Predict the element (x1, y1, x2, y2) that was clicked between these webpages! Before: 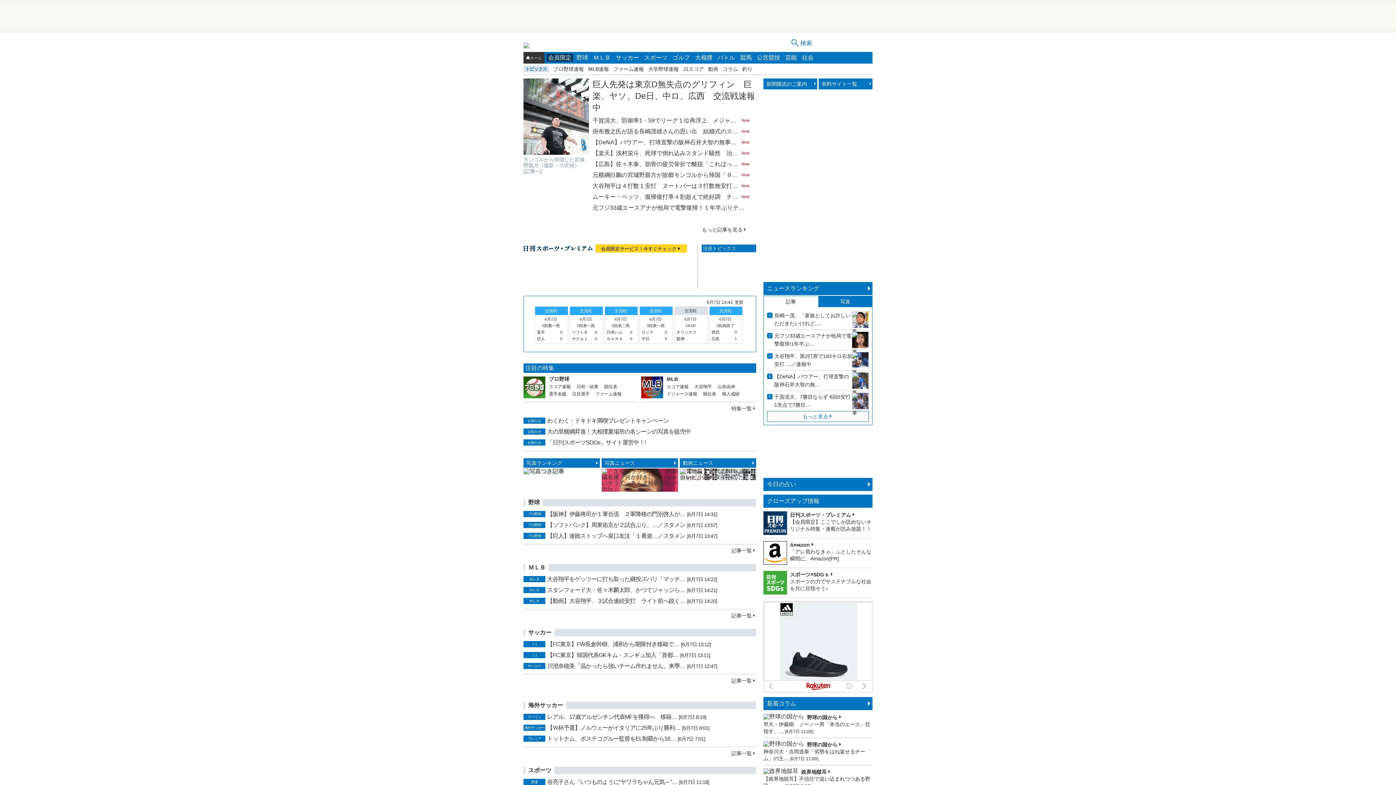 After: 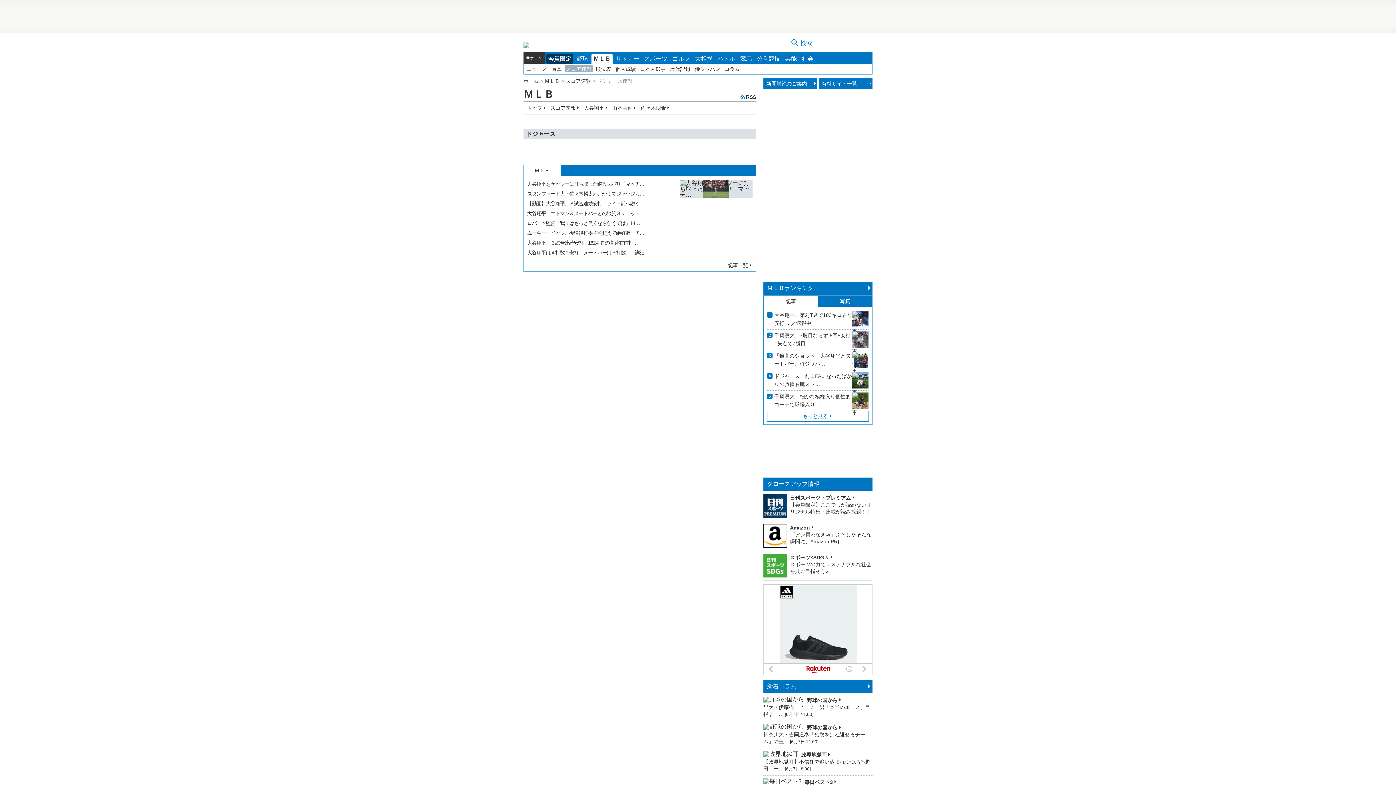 Action: bbox: (666, 392, 697, 396) label: ドジャース速報